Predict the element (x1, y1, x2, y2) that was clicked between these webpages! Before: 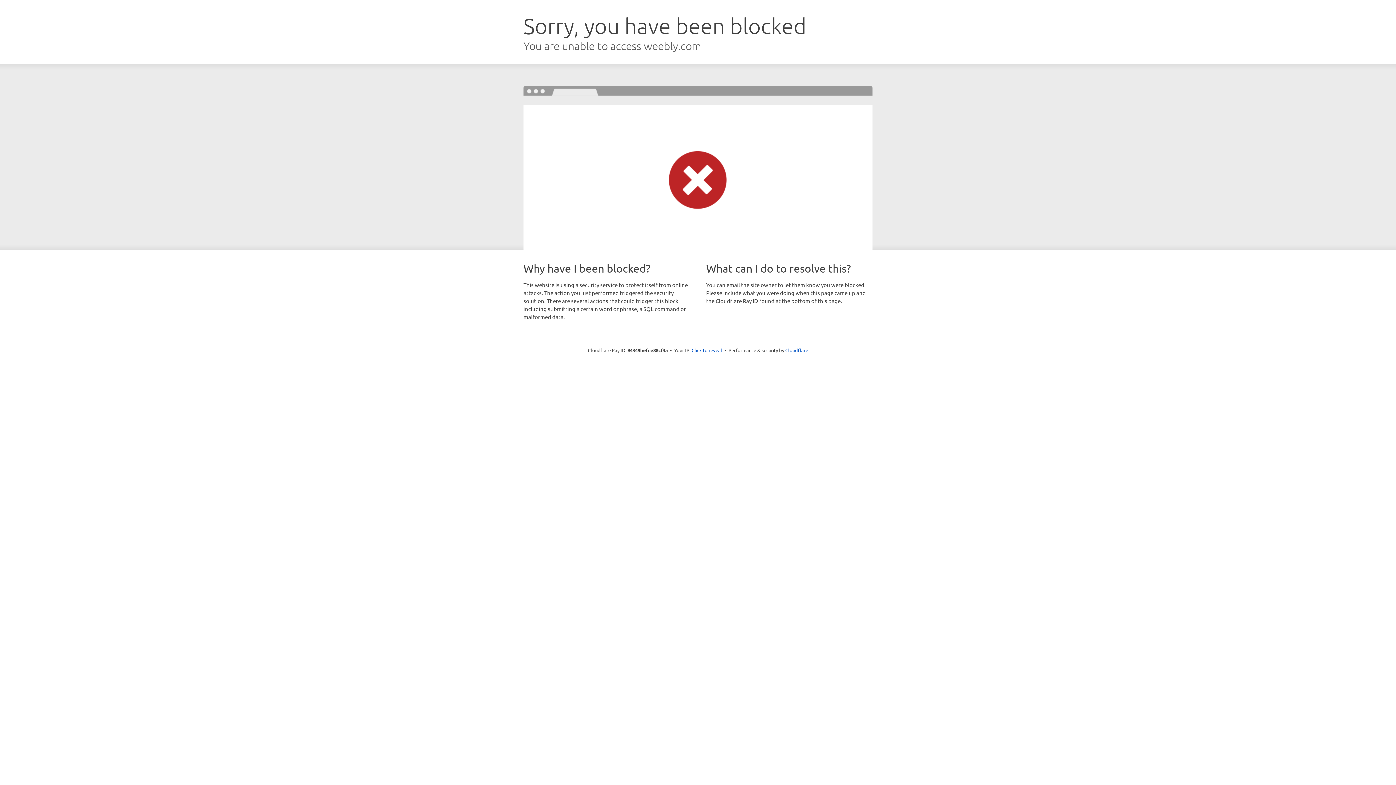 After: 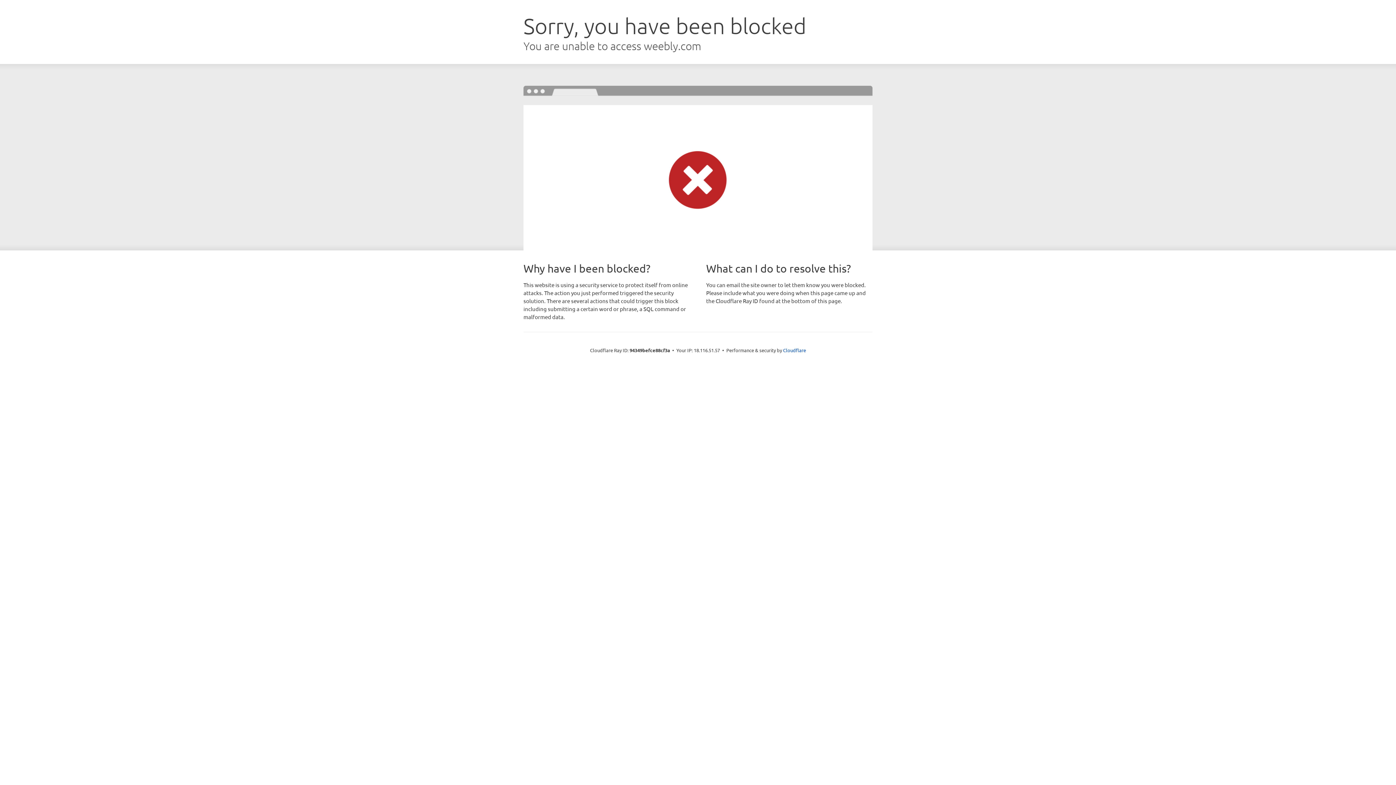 Action: label: Click to reveal bbox: (691, 346, 722, 353)